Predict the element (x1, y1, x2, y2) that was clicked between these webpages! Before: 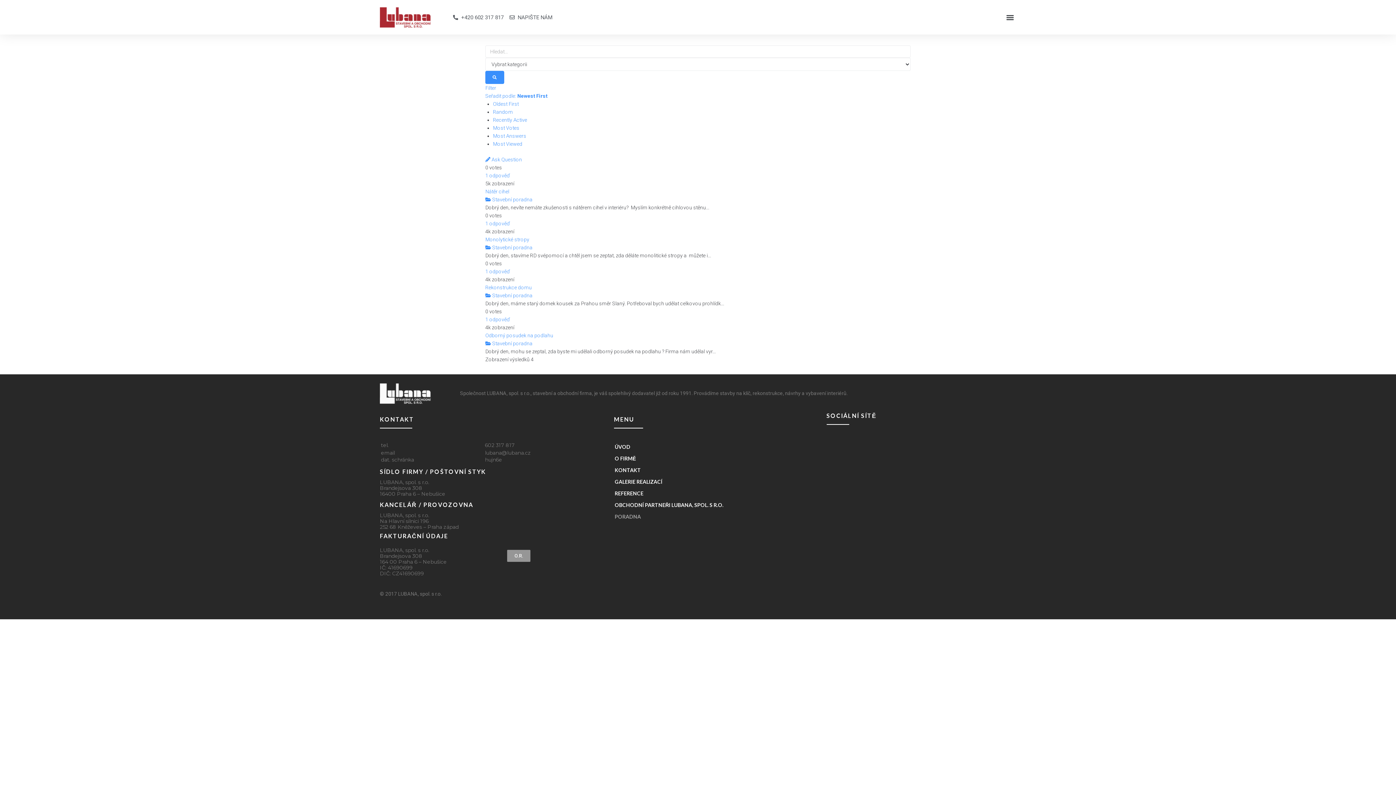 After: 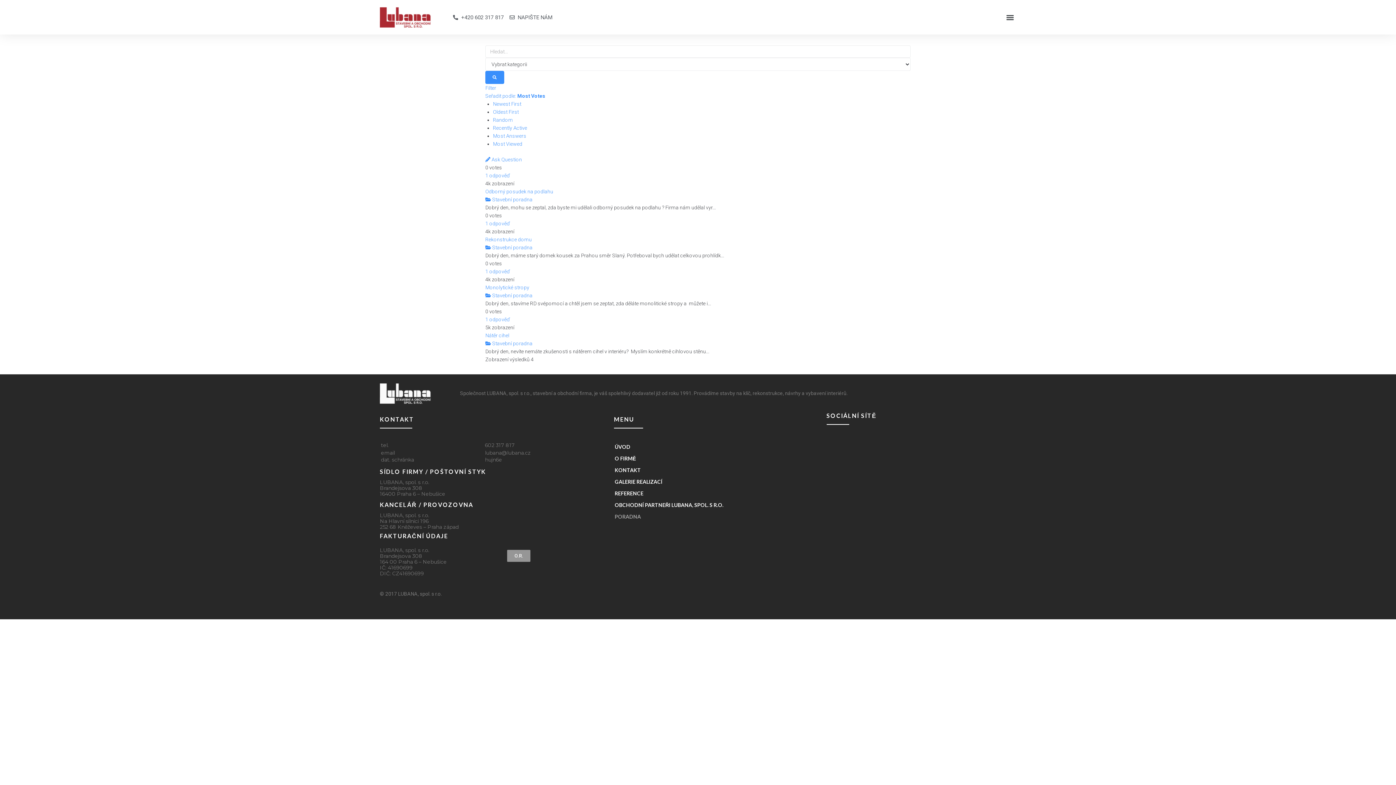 Action: bbox: (493, 125, 519, 130) label: Most Votes